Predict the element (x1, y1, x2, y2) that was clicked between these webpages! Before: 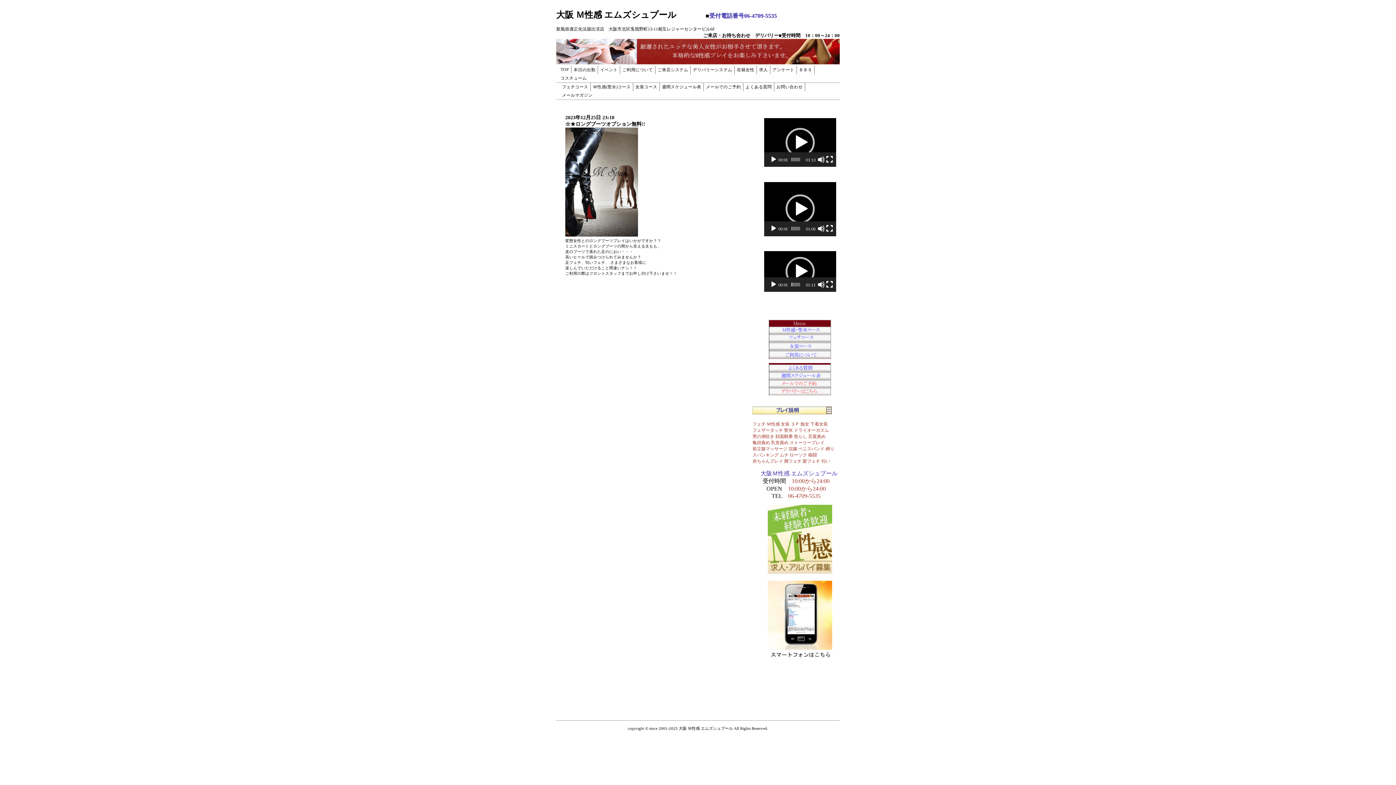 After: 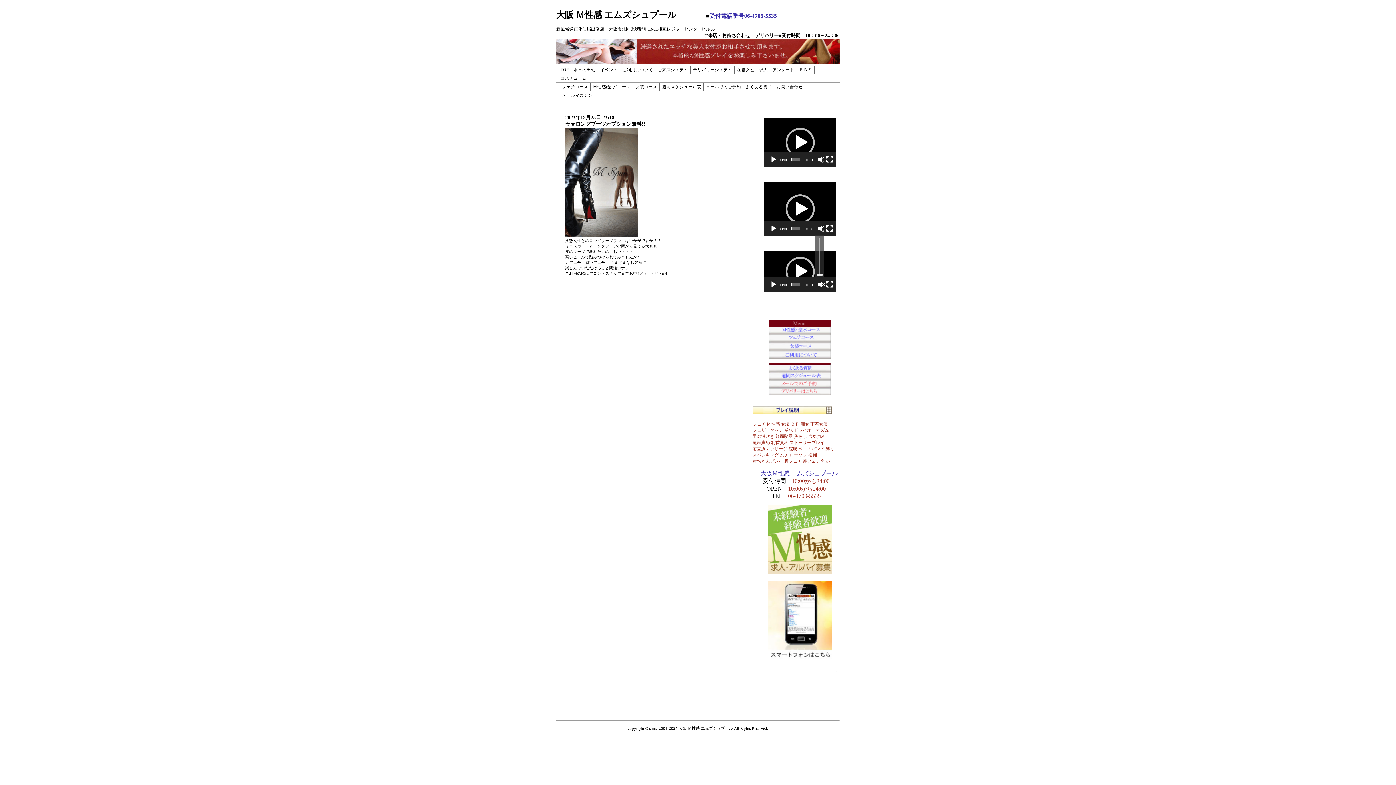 Action: label: ミュート bbox: (817, 281, 824, 288)